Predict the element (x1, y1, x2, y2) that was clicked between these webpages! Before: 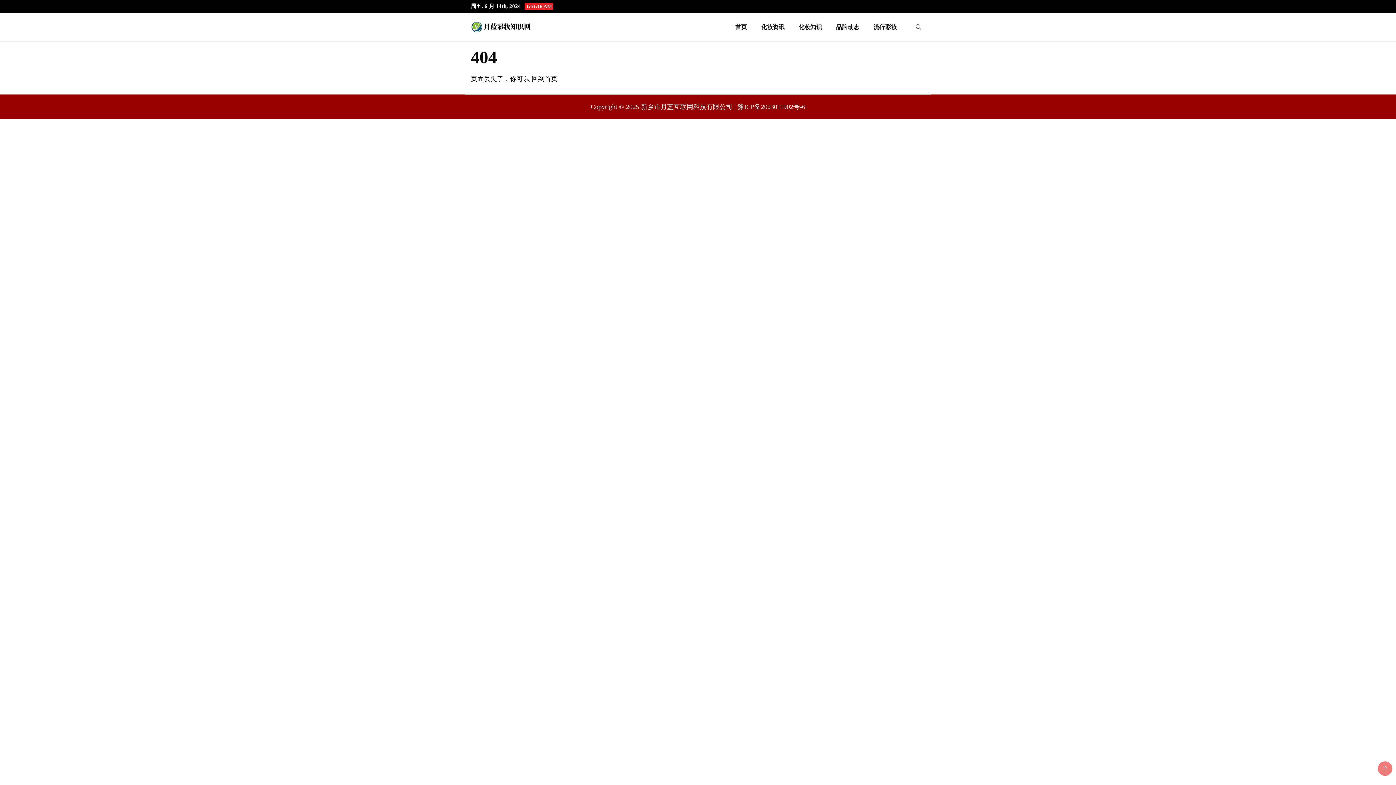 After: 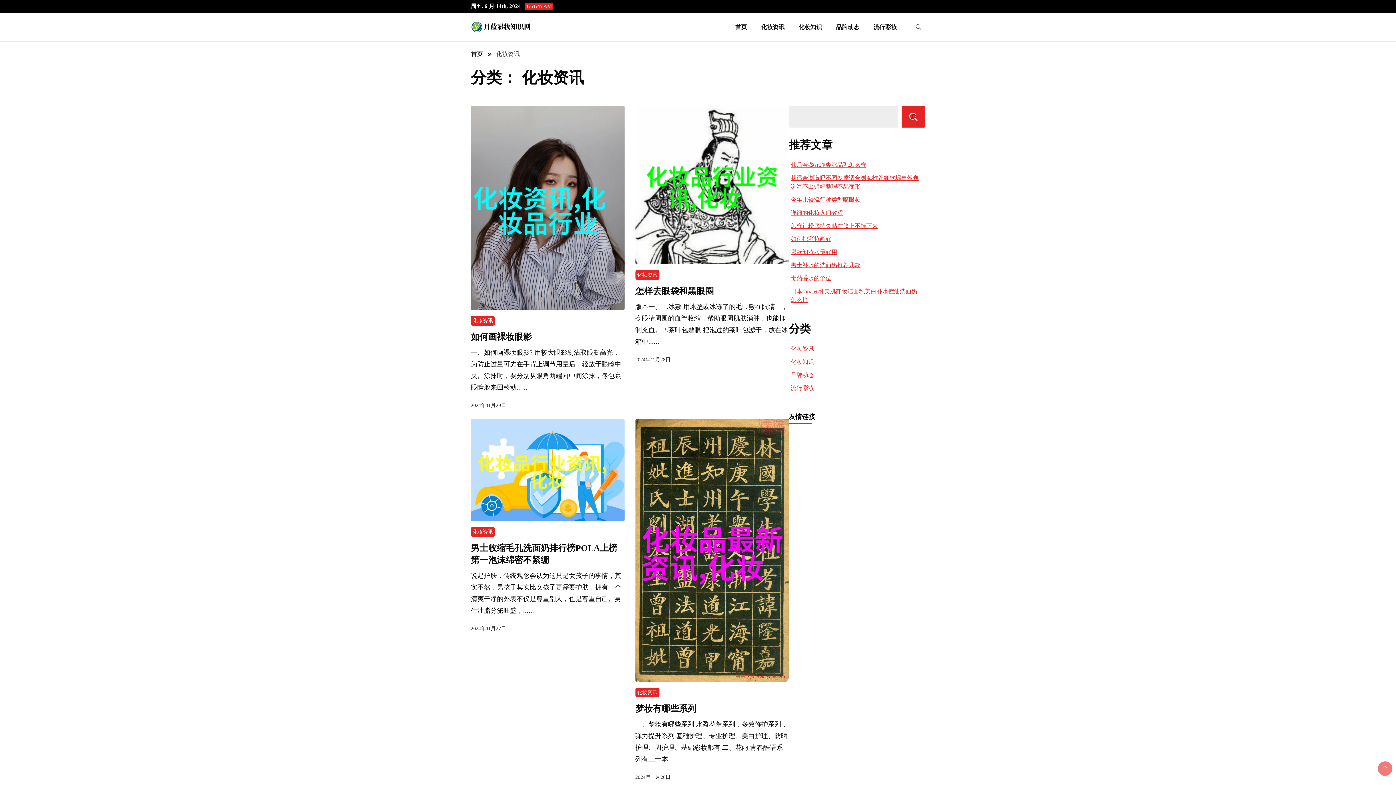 Action: label: 化妆资讯 bbox: (755, 12, 790, 41)